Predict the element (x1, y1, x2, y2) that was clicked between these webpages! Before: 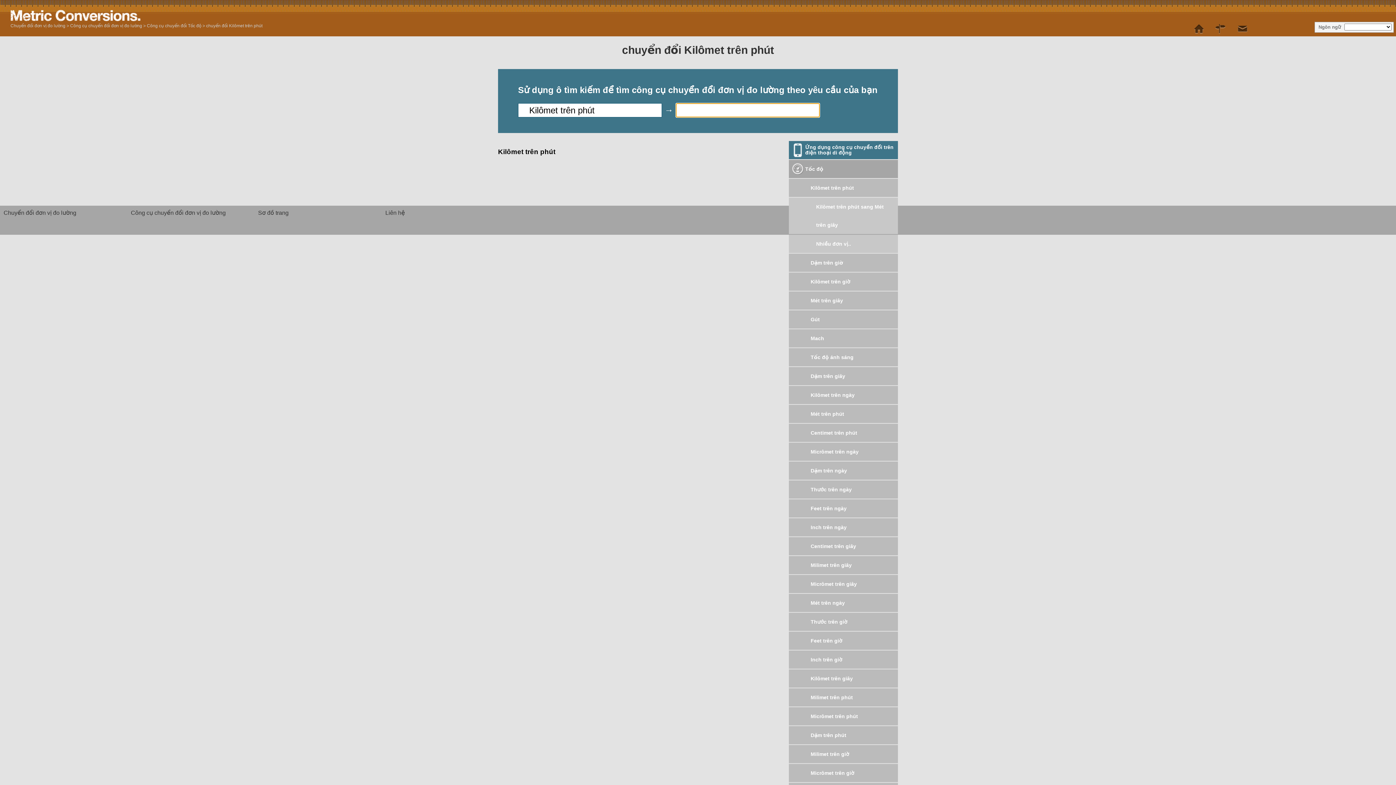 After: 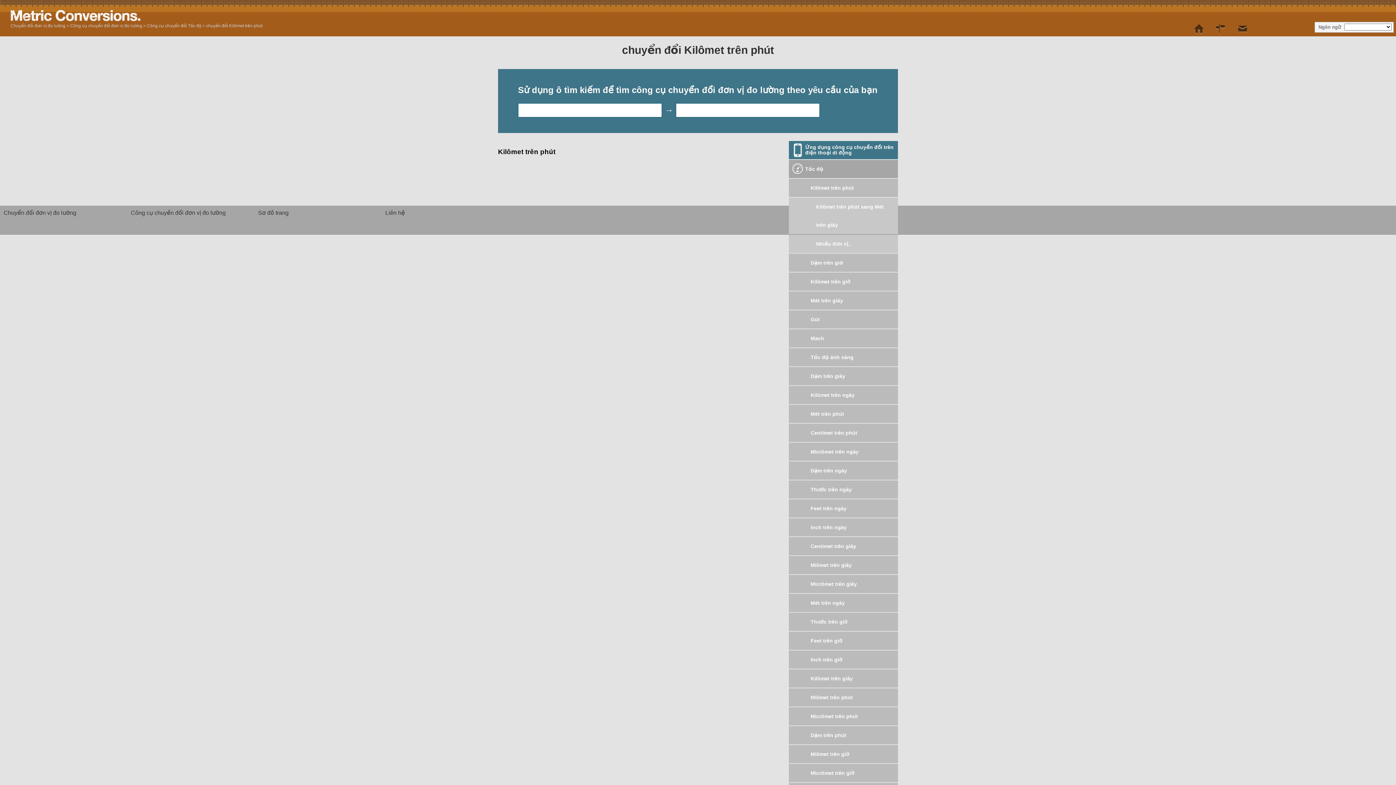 Action: label: Liên hệ bbox: (385, 209, 512, 216)